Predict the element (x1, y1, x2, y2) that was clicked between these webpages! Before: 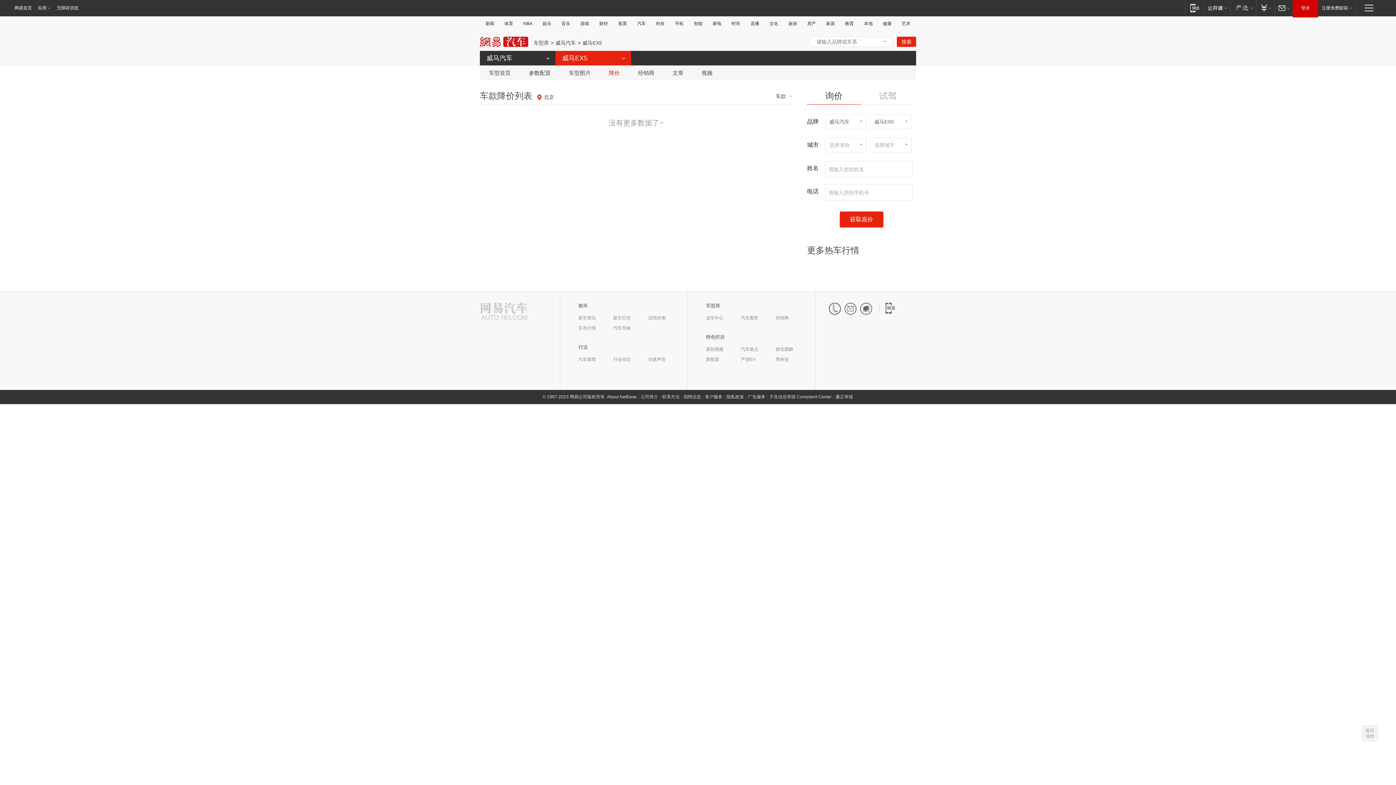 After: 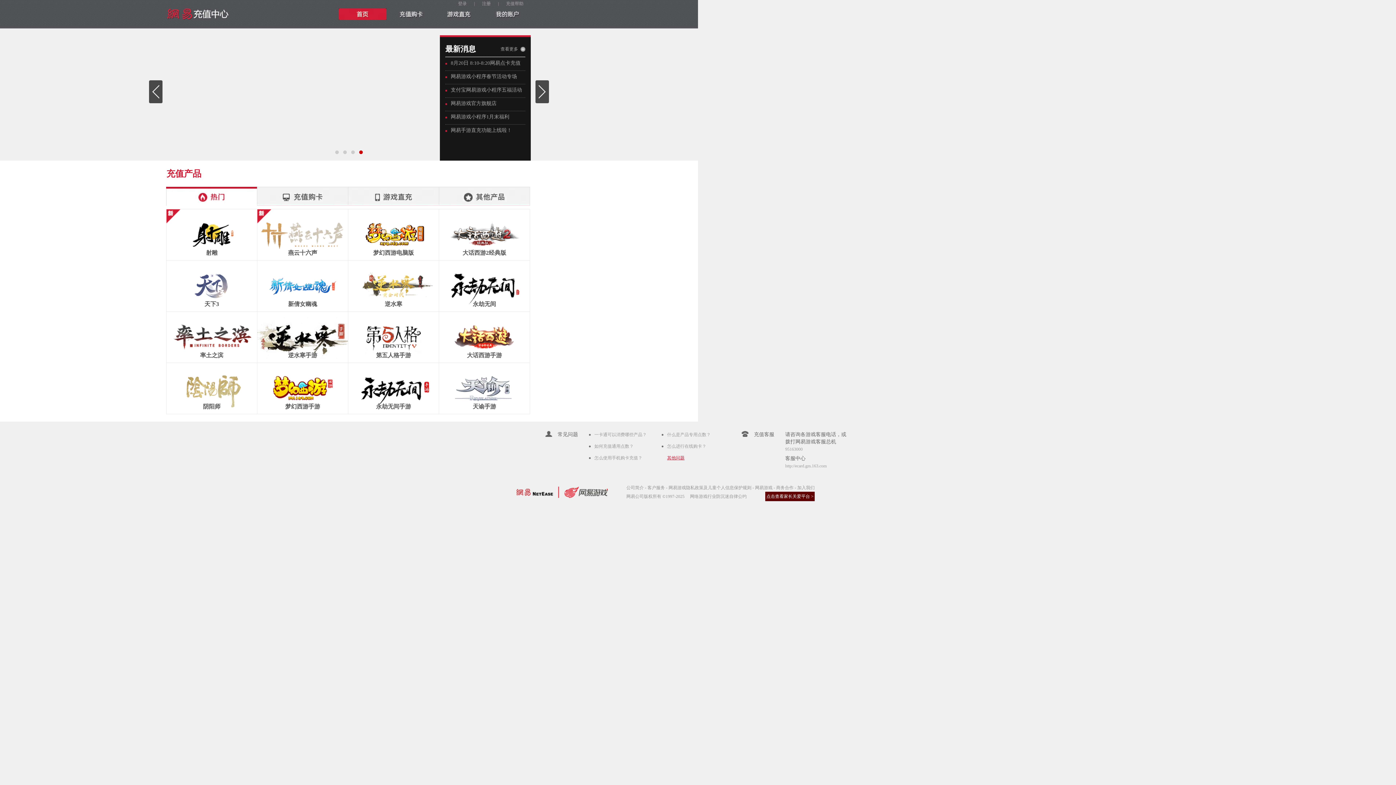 Action: bbox: (1256, 0, 1274, 15) label: 支付